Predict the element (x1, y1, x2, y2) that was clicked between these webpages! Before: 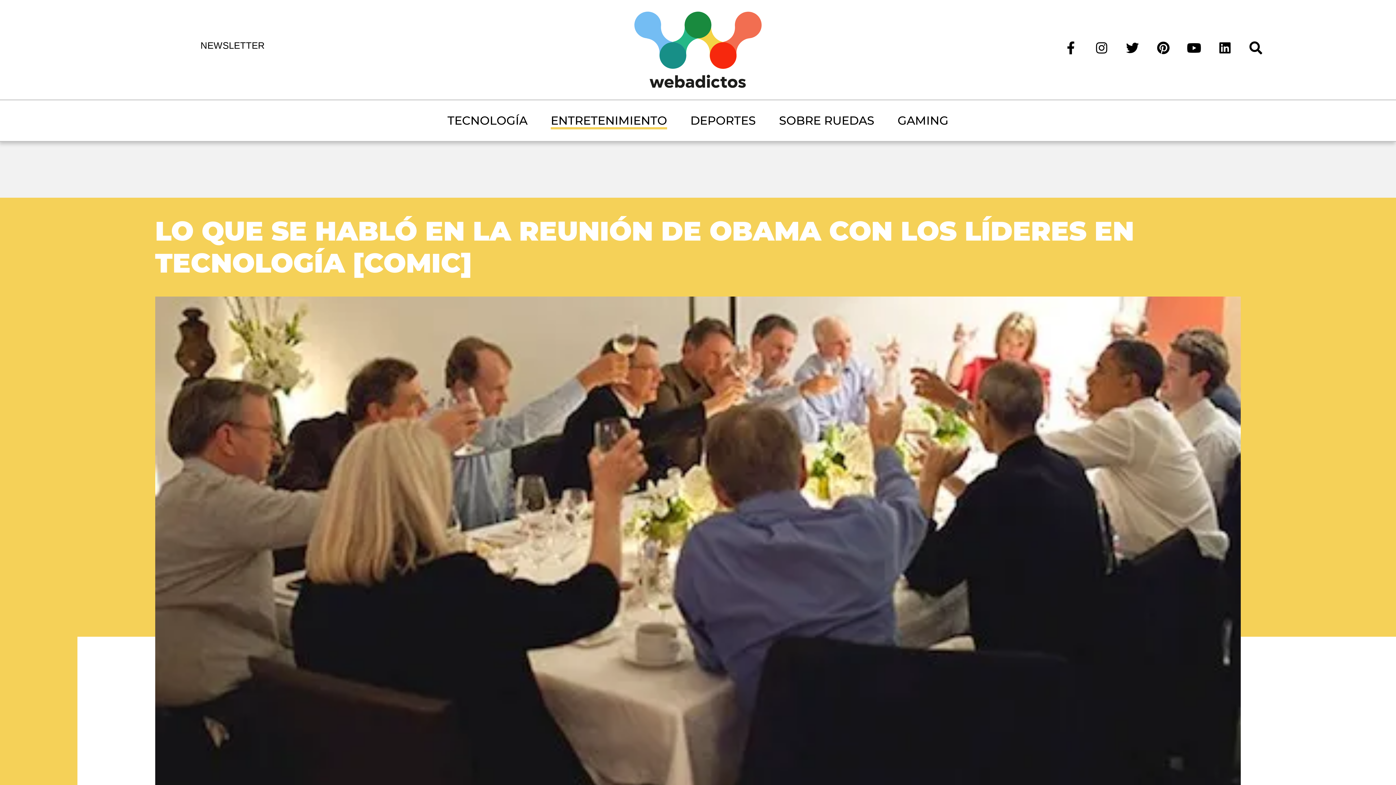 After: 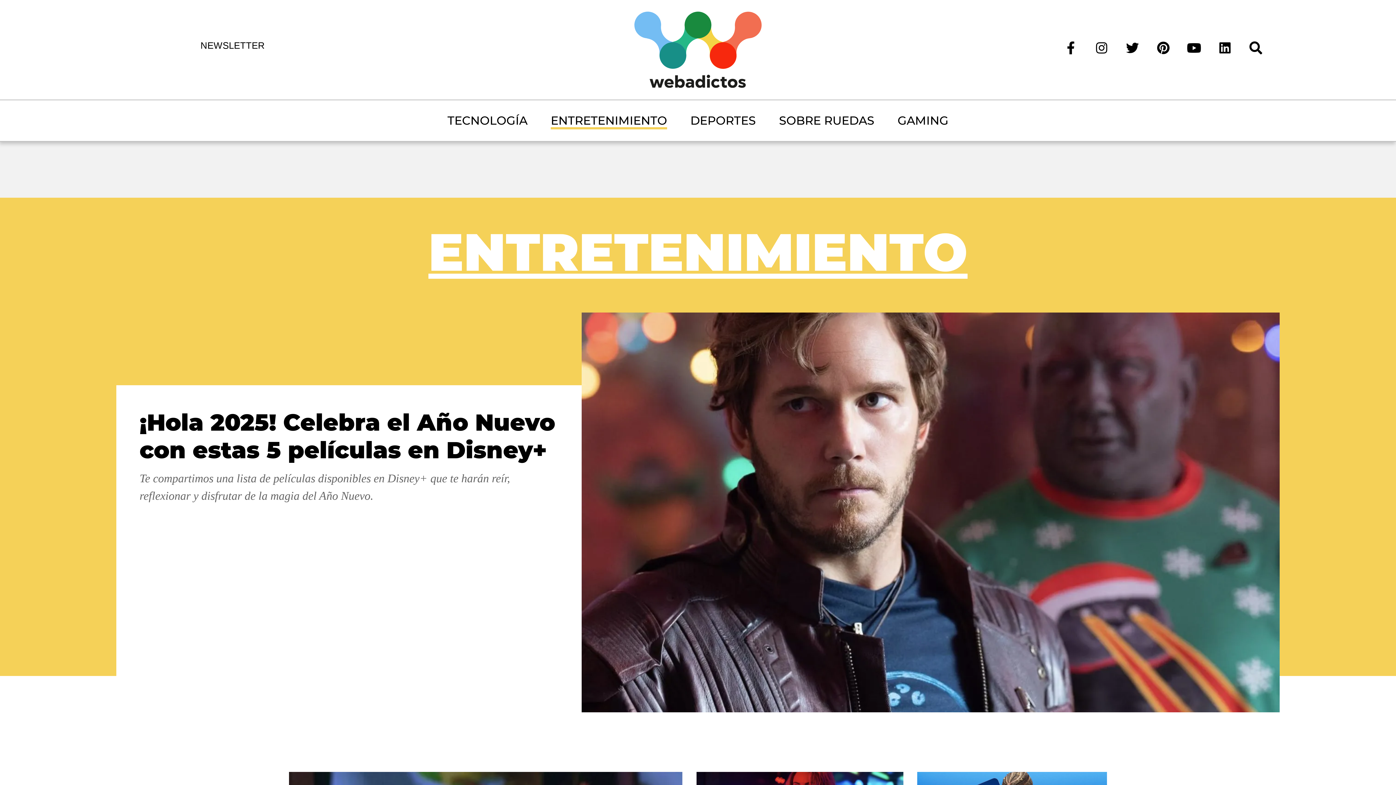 Action: label: ENTRETENIMIENTO bbox: (550, 112, 667, 129)